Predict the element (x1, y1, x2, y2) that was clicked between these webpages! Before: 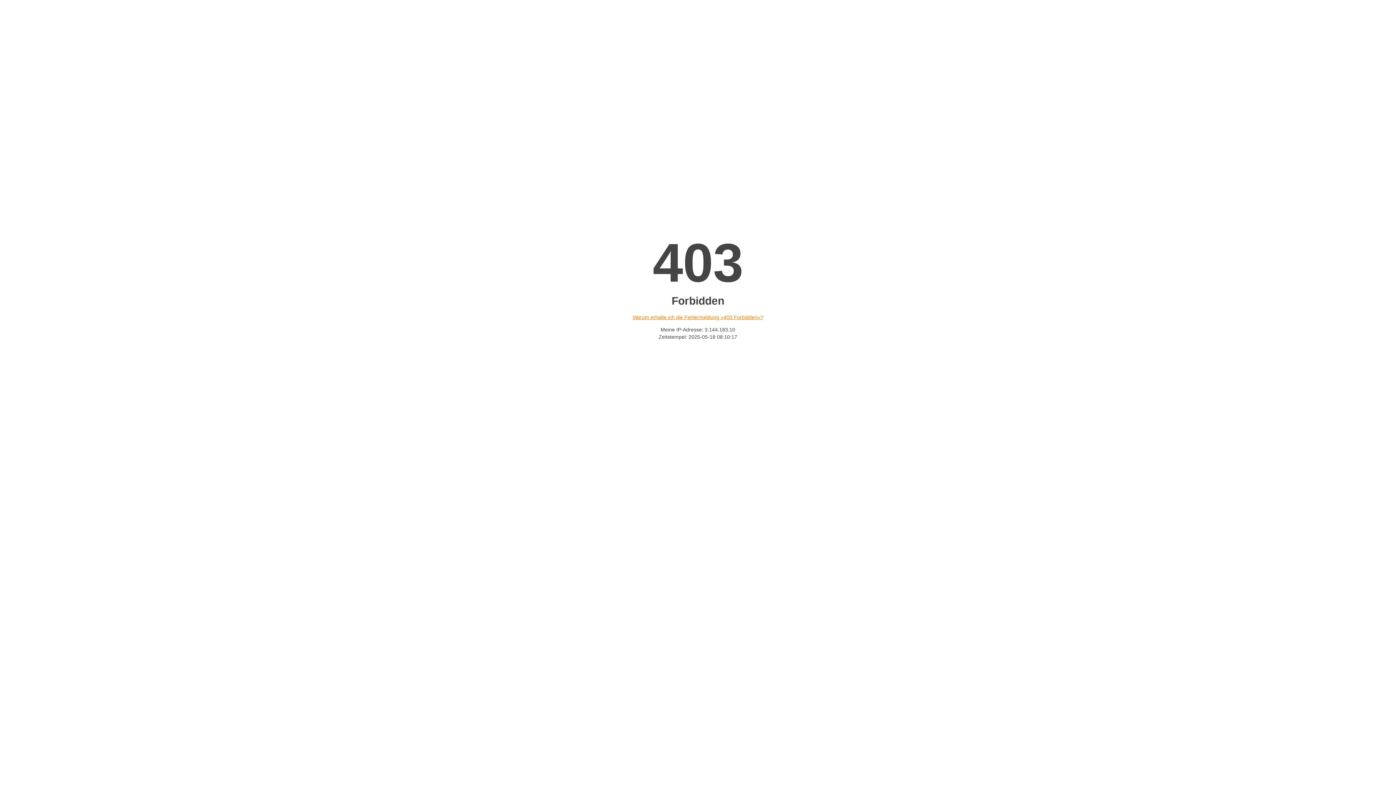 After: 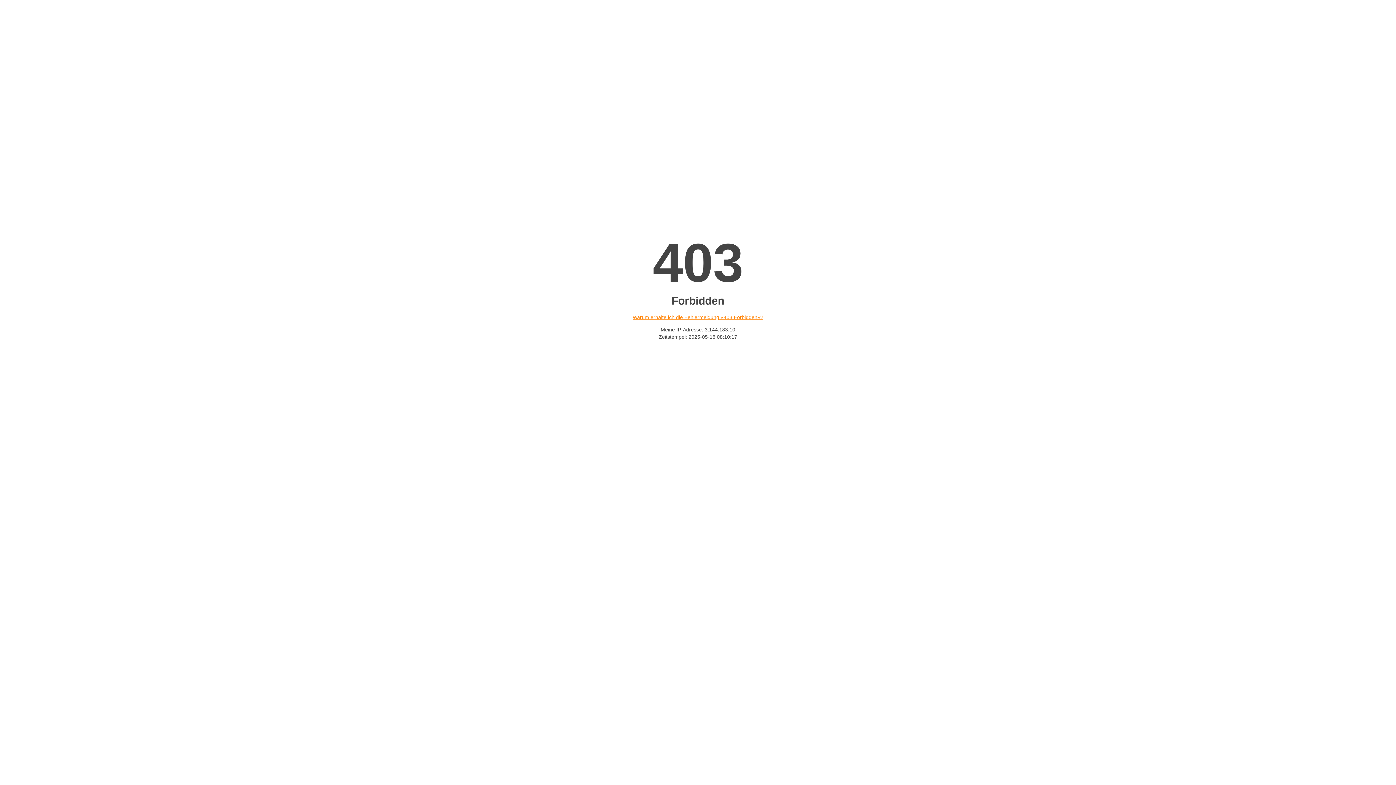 Action: label: Warum erhalte ich die Fehlermeldung «403 Forbidden»? bbox: (632, 314, 763, 320)